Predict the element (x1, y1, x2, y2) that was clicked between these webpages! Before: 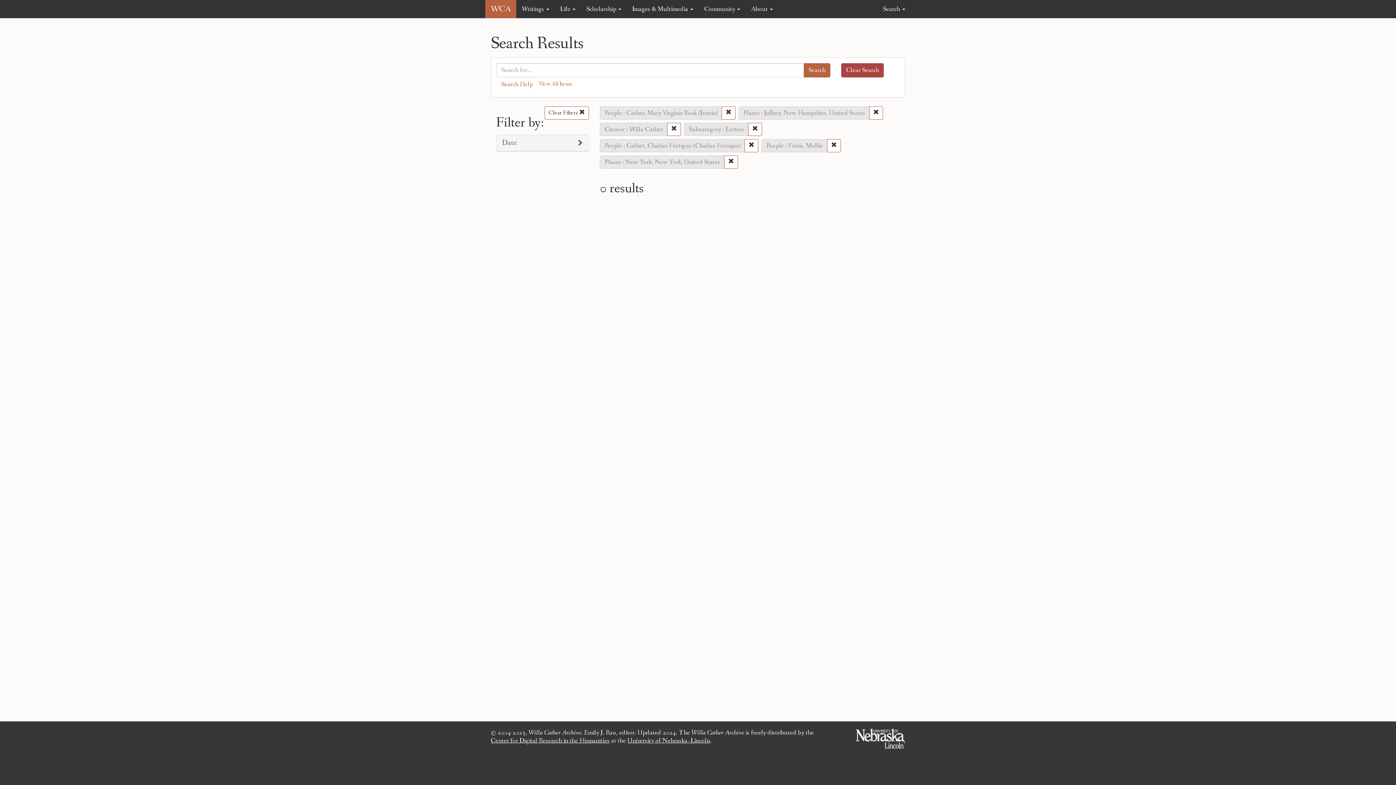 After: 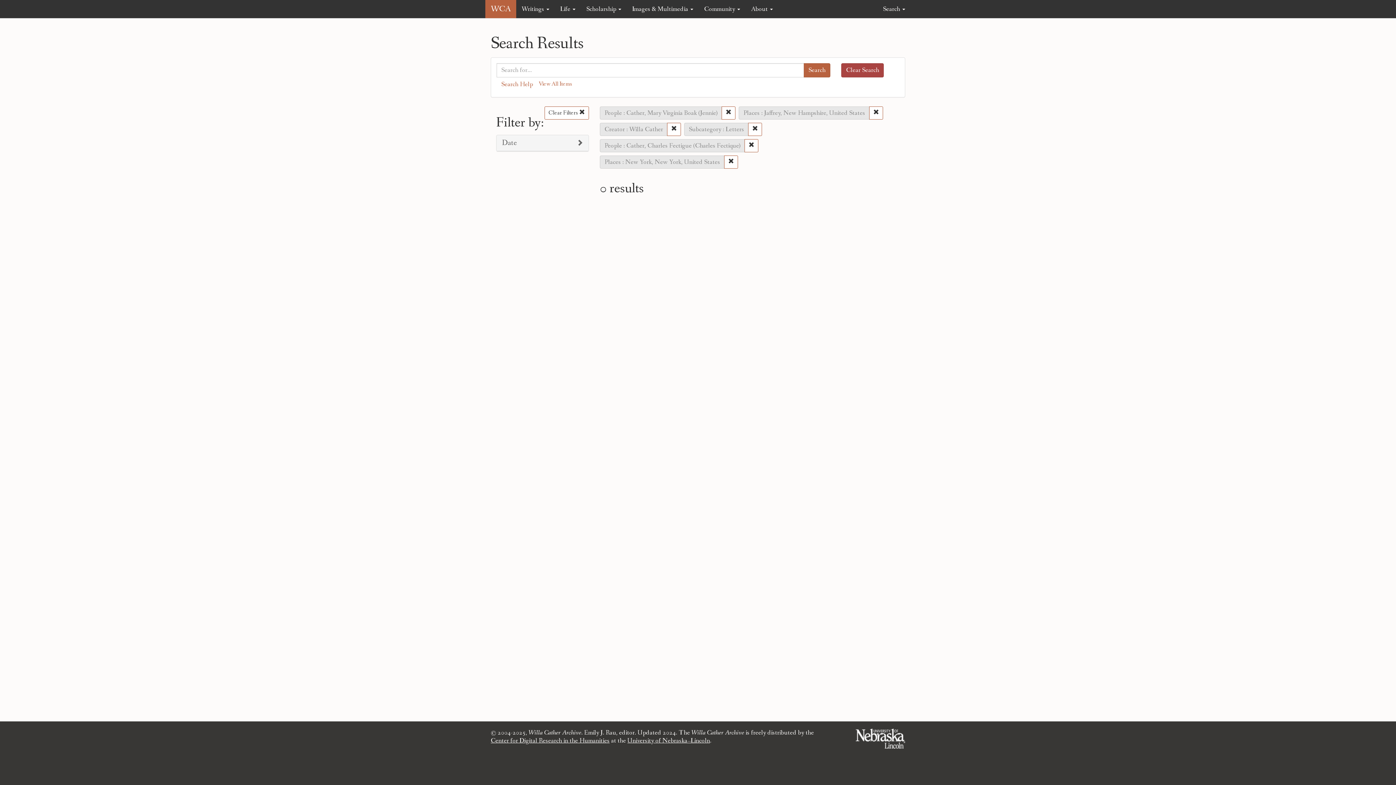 Action: bbox: (827, 139, 841, 152)